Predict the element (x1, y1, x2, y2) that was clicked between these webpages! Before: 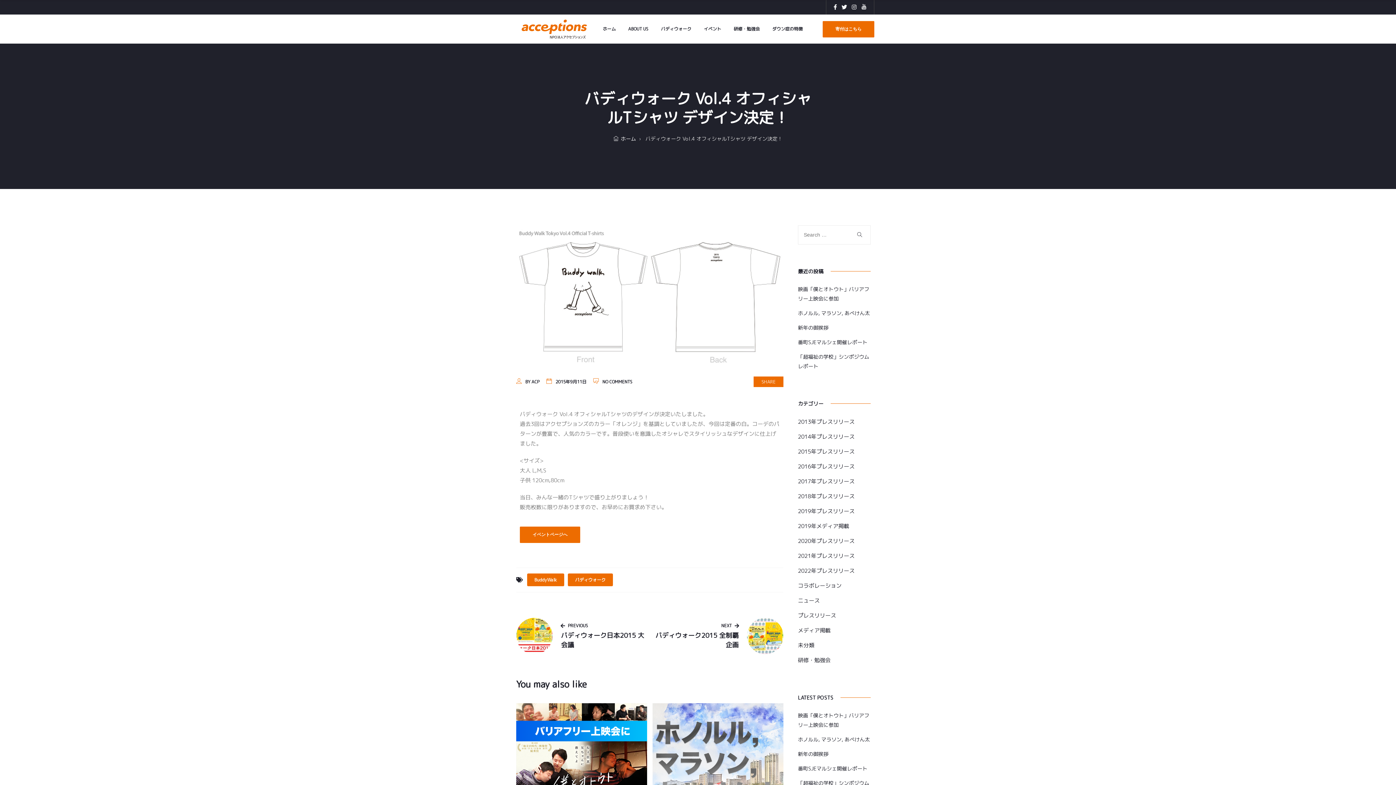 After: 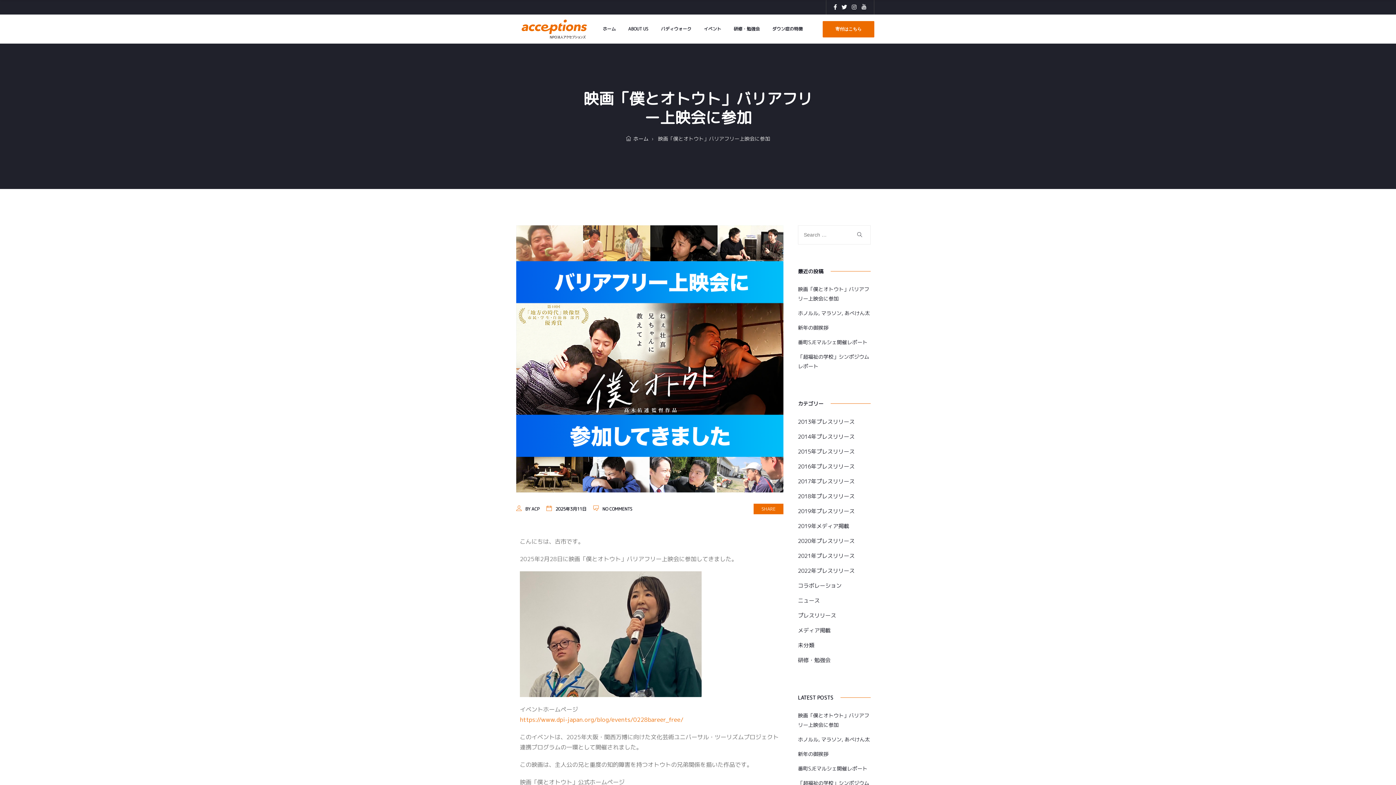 Action: bbox: (516, 703, 647, 834)